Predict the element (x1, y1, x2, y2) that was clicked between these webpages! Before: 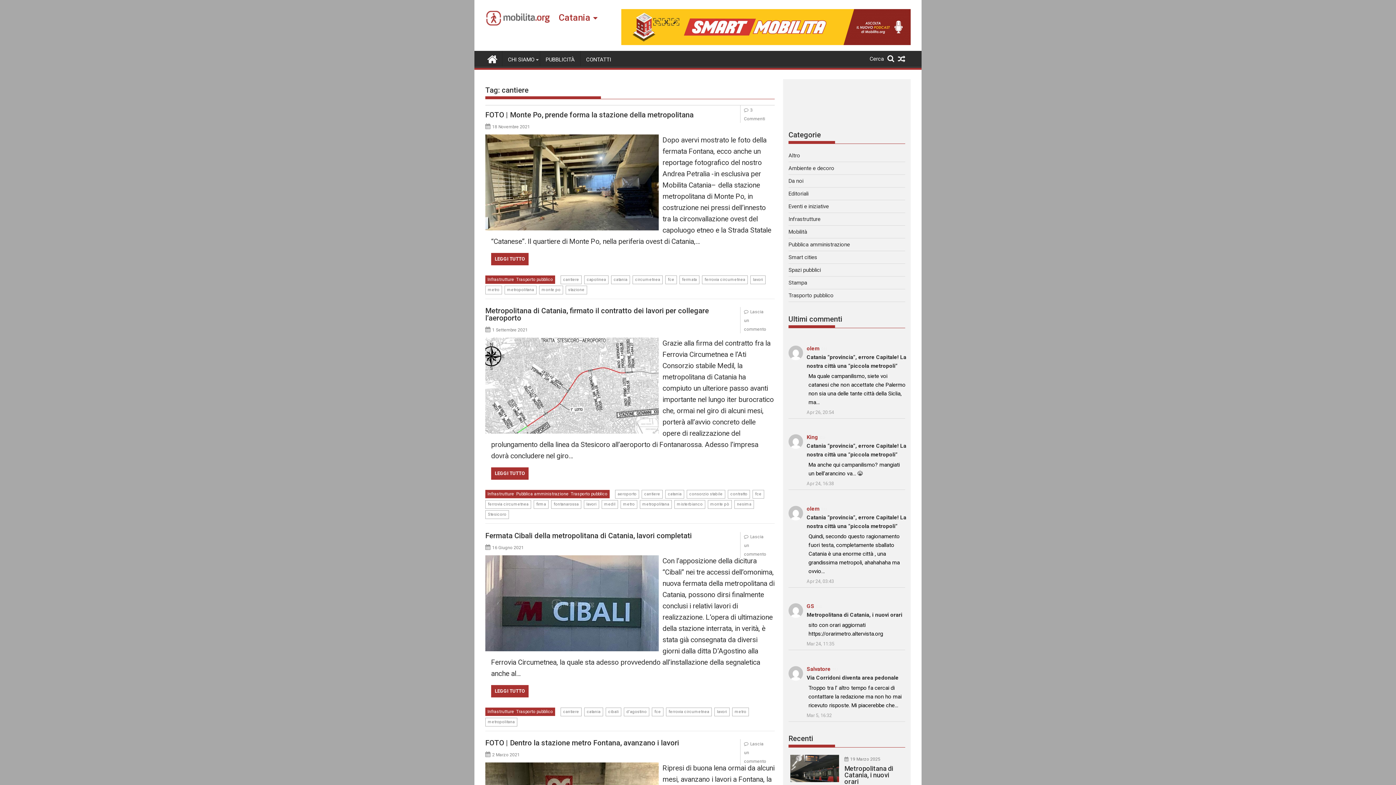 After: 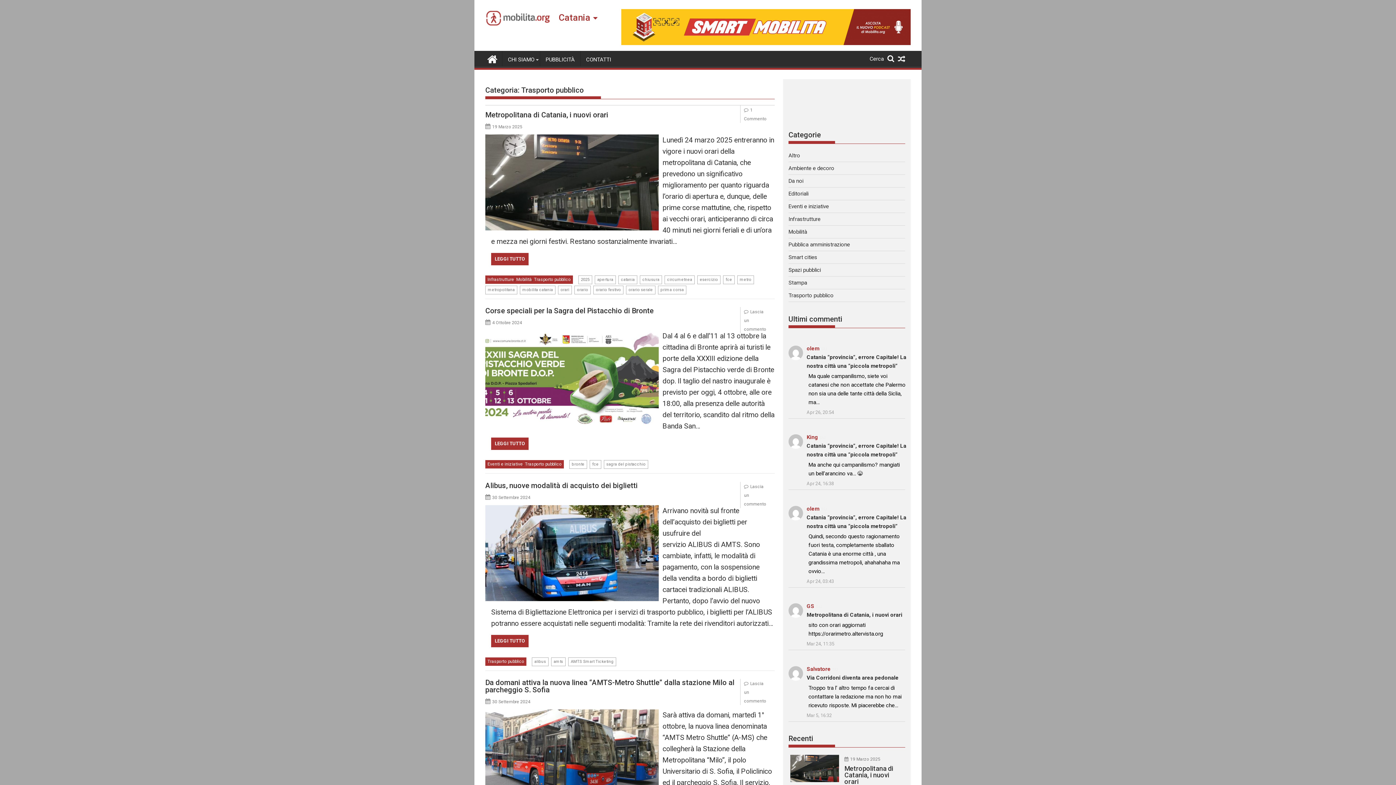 Action: label: Trasporto pubblico bbox: (570, 491, 607, 496)